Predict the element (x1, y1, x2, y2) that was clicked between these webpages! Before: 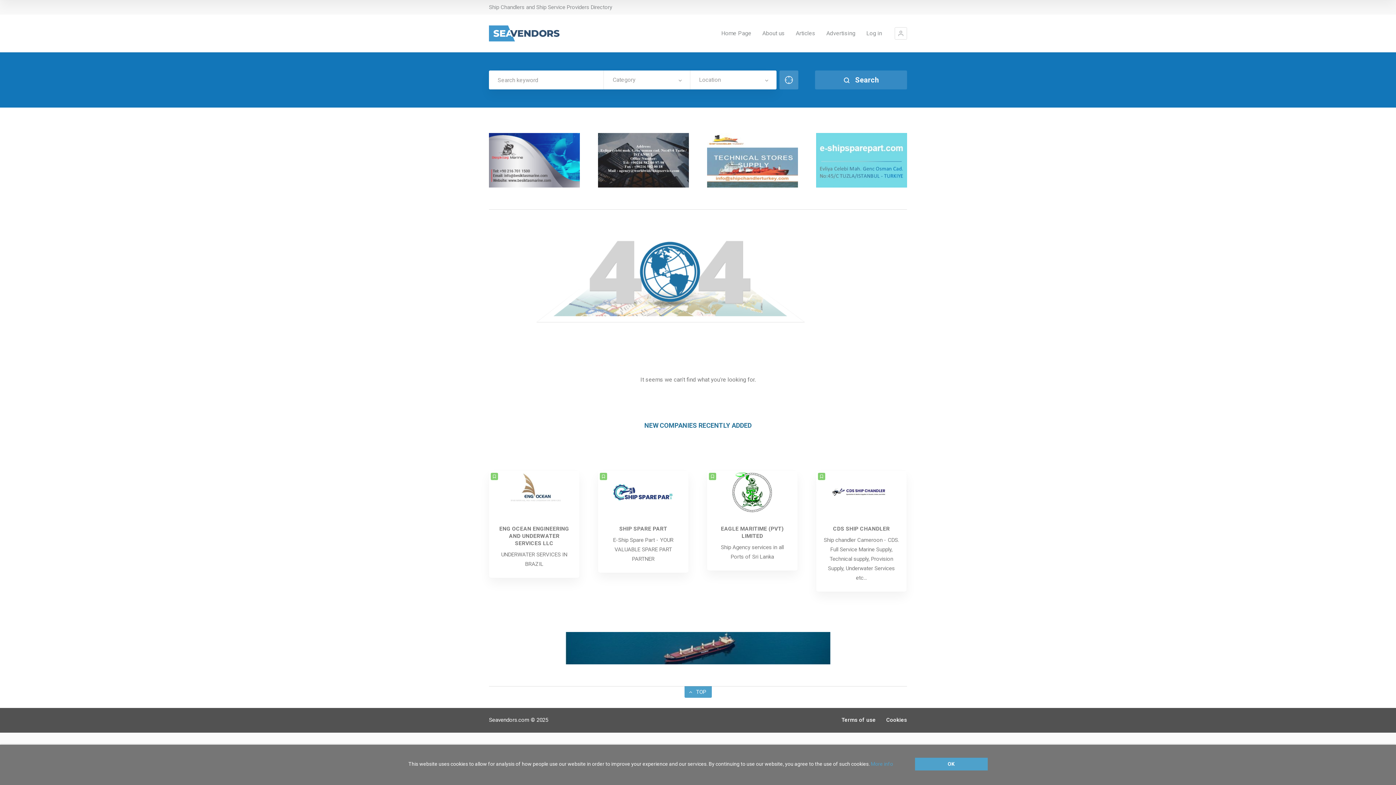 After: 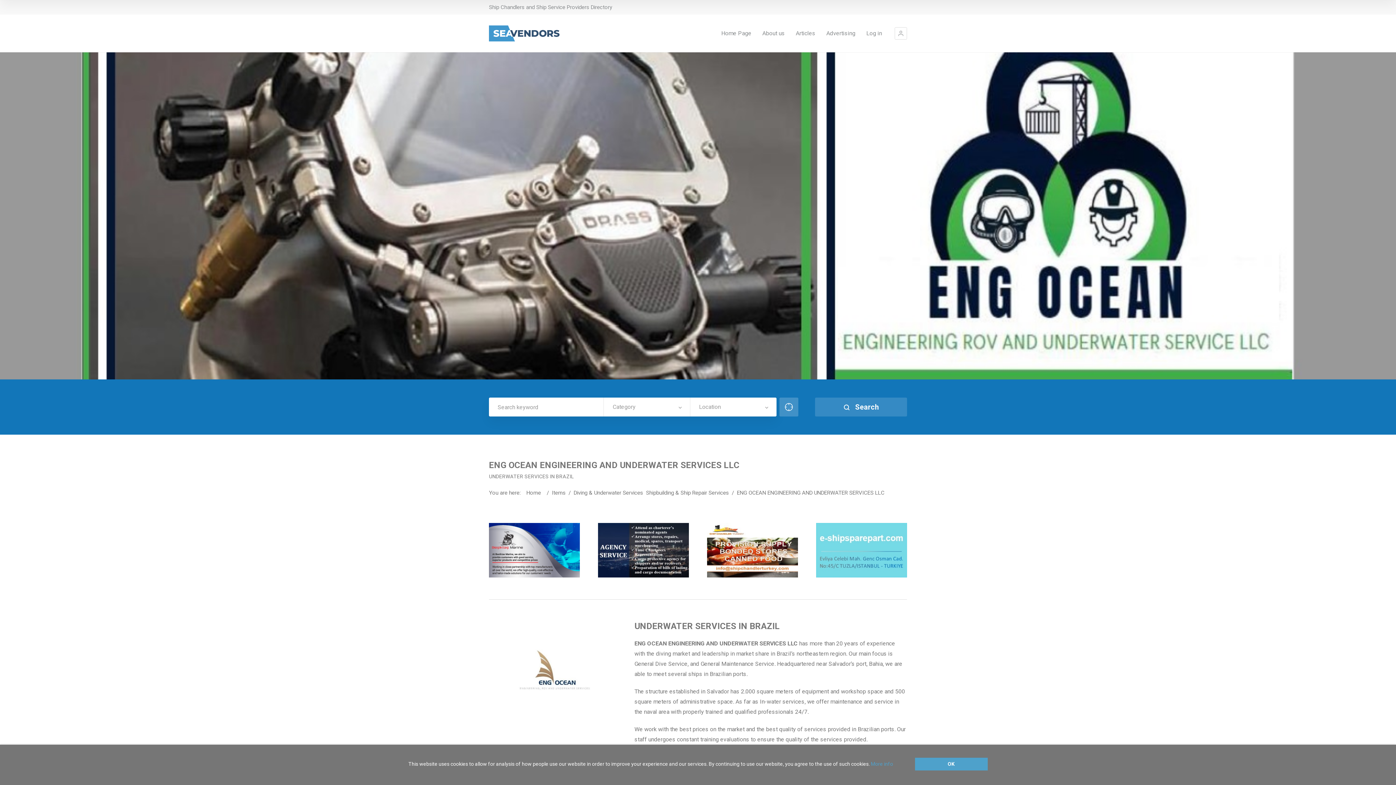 Action: label: UNDERWATER SERVICES IN BRAZIL ENG OCEAN ENGINEERING AND UNDERWATER SERVICES LLC has more than 20 years of experience with the diving market and leadership in market share in Brazil’s northeastern region. Our main focus is General Dive Service, and General Maintenance Service. Headquartered near Salvador’s port, Bahia, we are able to meet several ships in Brazilian ports. The structure established in Salvador has 2.000 square meters of equipment and workshop space and 500 square meters of administrative space. As far as In-water services, we offer maintenance and service in the naval area with properly trained and qualified professionals 24/7. We work with the best prices on the market and the best quality of services provided in Brazilian ports. Our staff undergoes constant training evaluations to ensure the quality of the services provided. WHAT WE DO UNDERWATER SERVICES Class Survey ABS, DNV, L’loyds and BV Underwater still photography and CCTV filming Diving in contaminated waters Underwater welding and cutting Port works (Pier, dolphins, dolmans, rockfill) Full Hull cleaning and propeller polishing Anodes replacement, bolted and welded on vessels Repairs on propellers, rudder rope guard and bow & stern thrusters Plugging and cofferdam for valves replacement General maintenance Ship repair IN WATER […] bbox: (816, 471, 906, 516)